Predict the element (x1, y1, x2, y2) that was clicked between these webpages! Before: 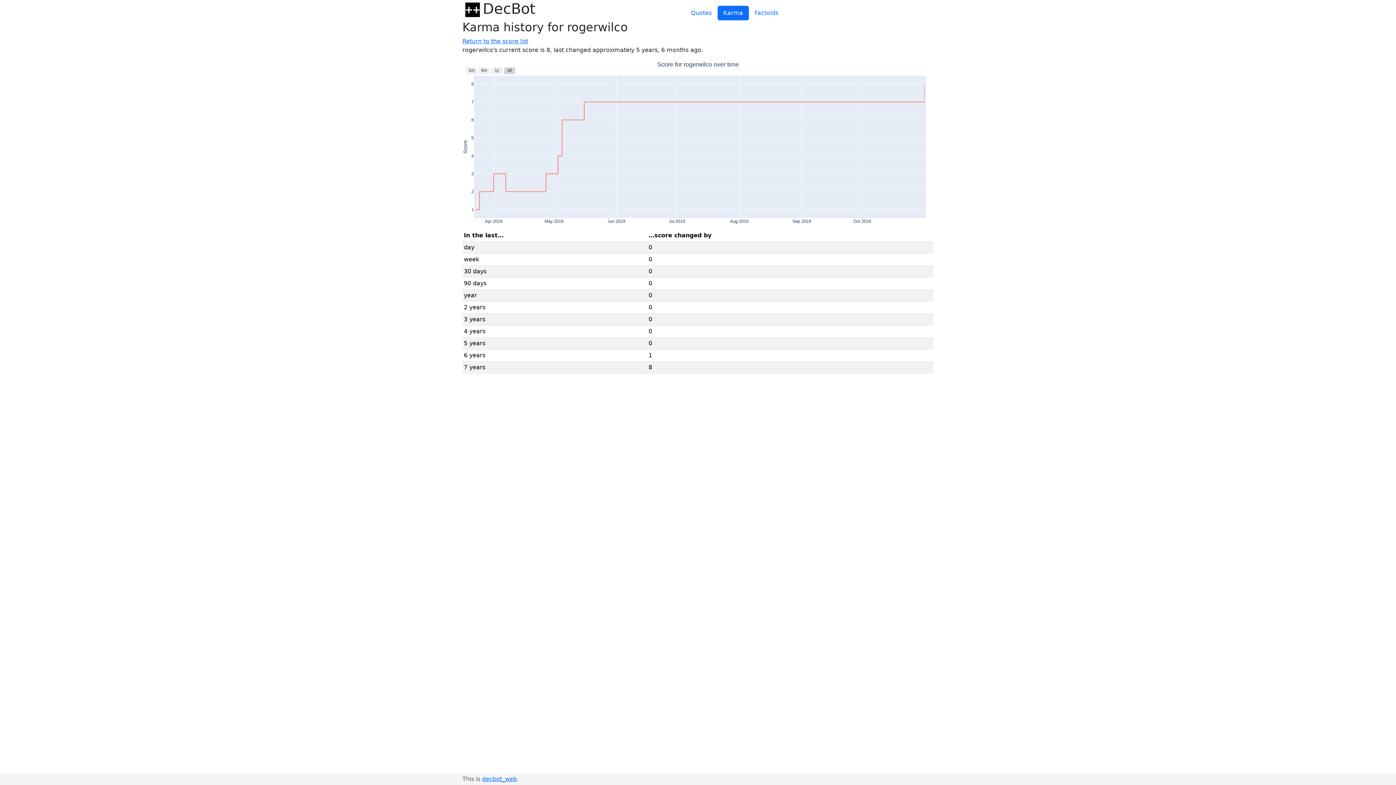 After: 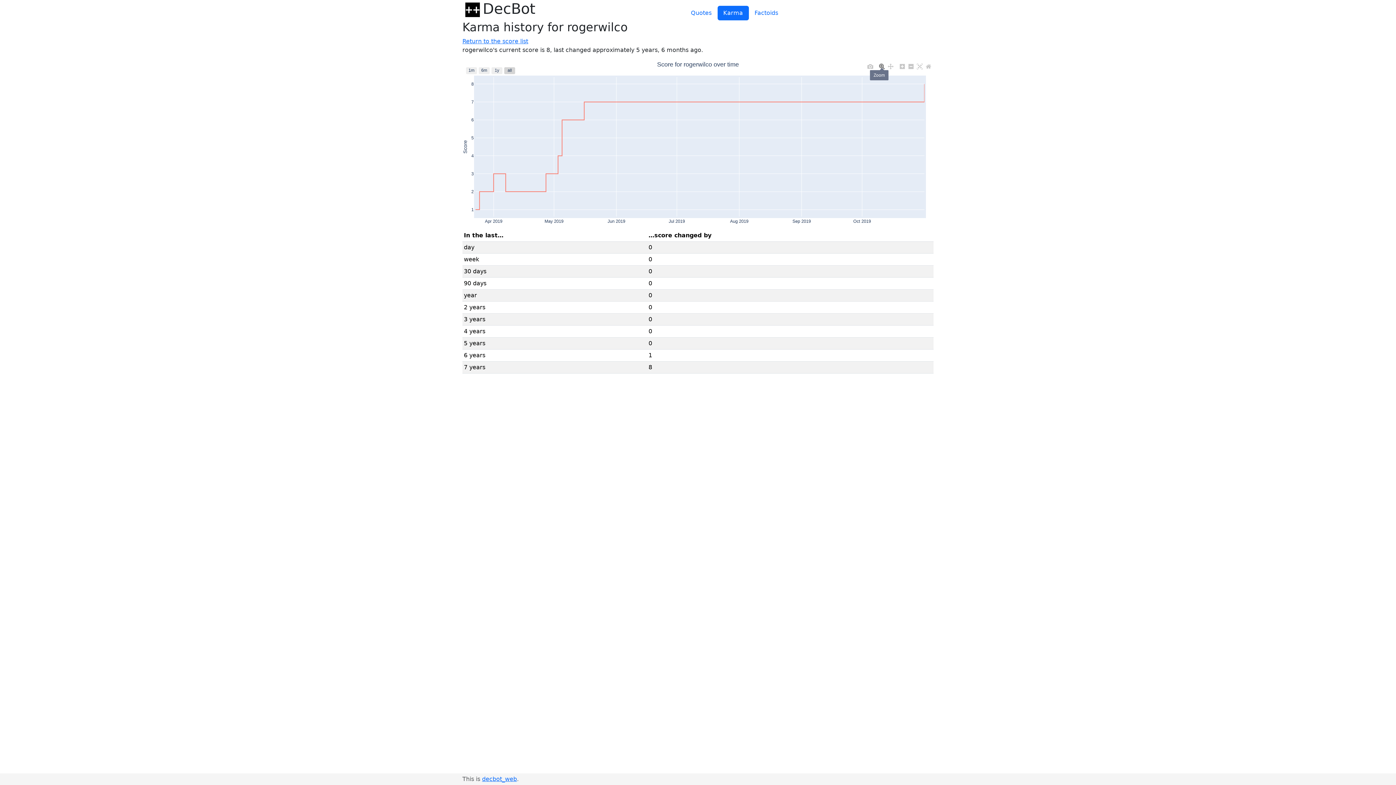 Action: bbox: (877, 61, 886, 69)